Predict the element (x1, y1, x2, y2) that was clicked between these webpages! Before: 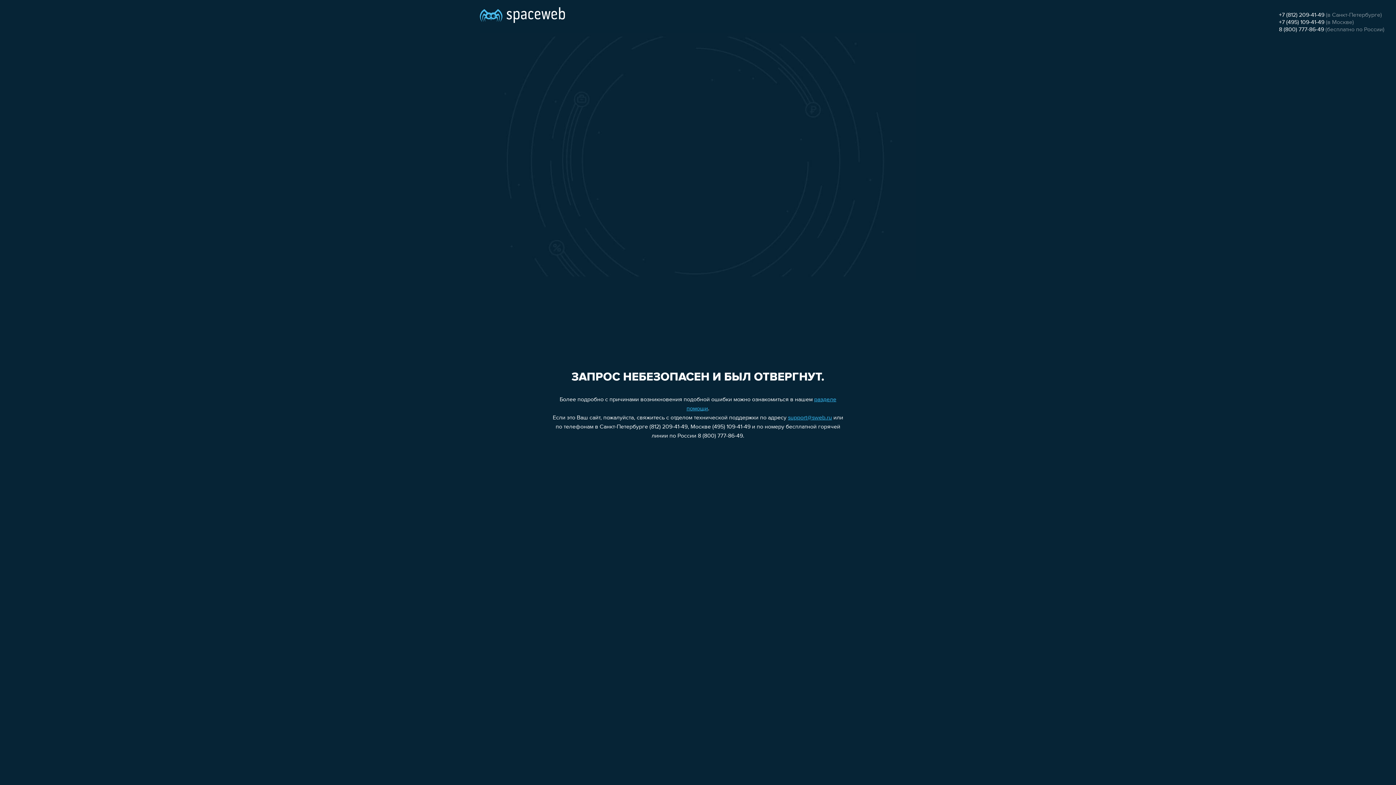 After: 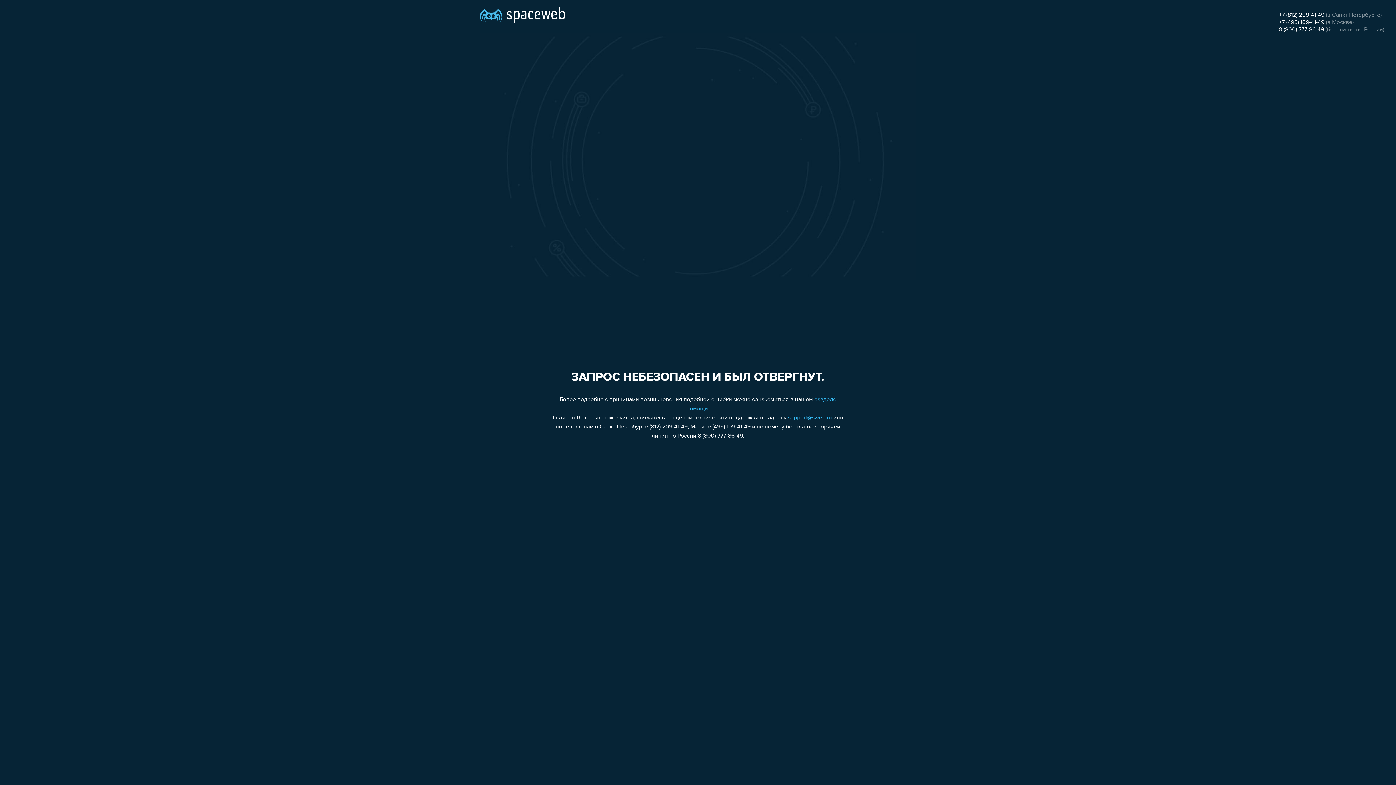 Action: bbox: (788, 415, 832, 421) label: support@sweb.ru